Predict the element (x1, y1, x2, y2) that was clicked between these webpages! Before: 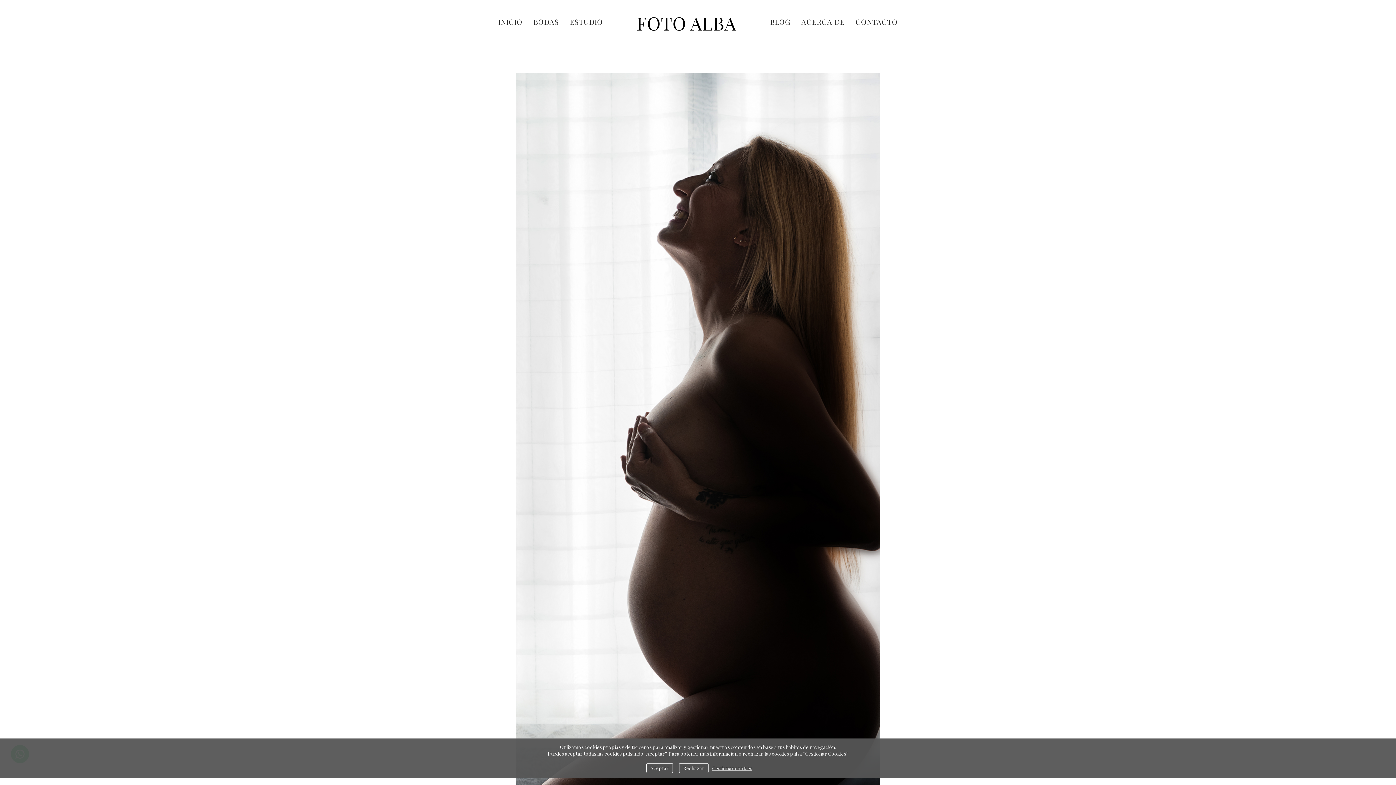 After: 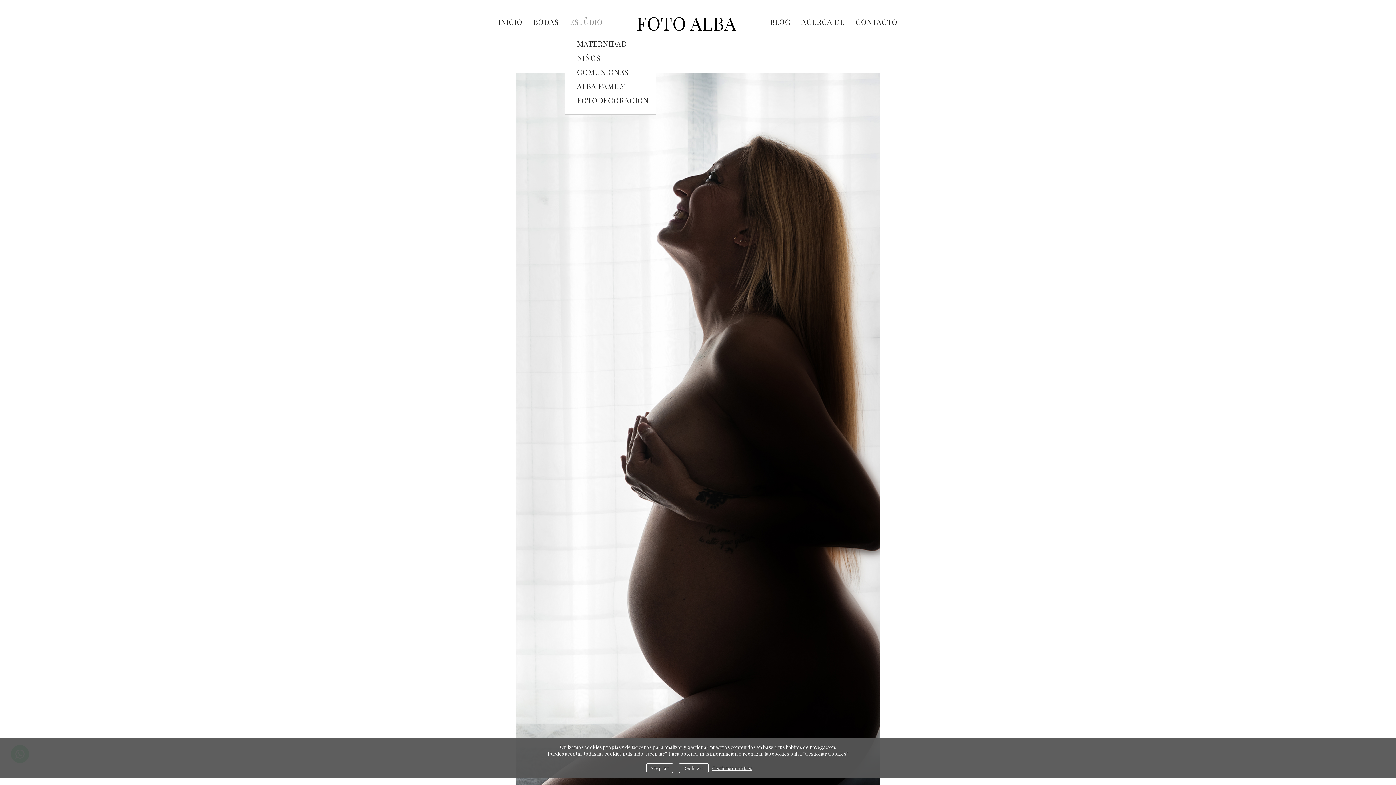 Action: label: ESTUDIO bbox: (564, 12, 608, 30)